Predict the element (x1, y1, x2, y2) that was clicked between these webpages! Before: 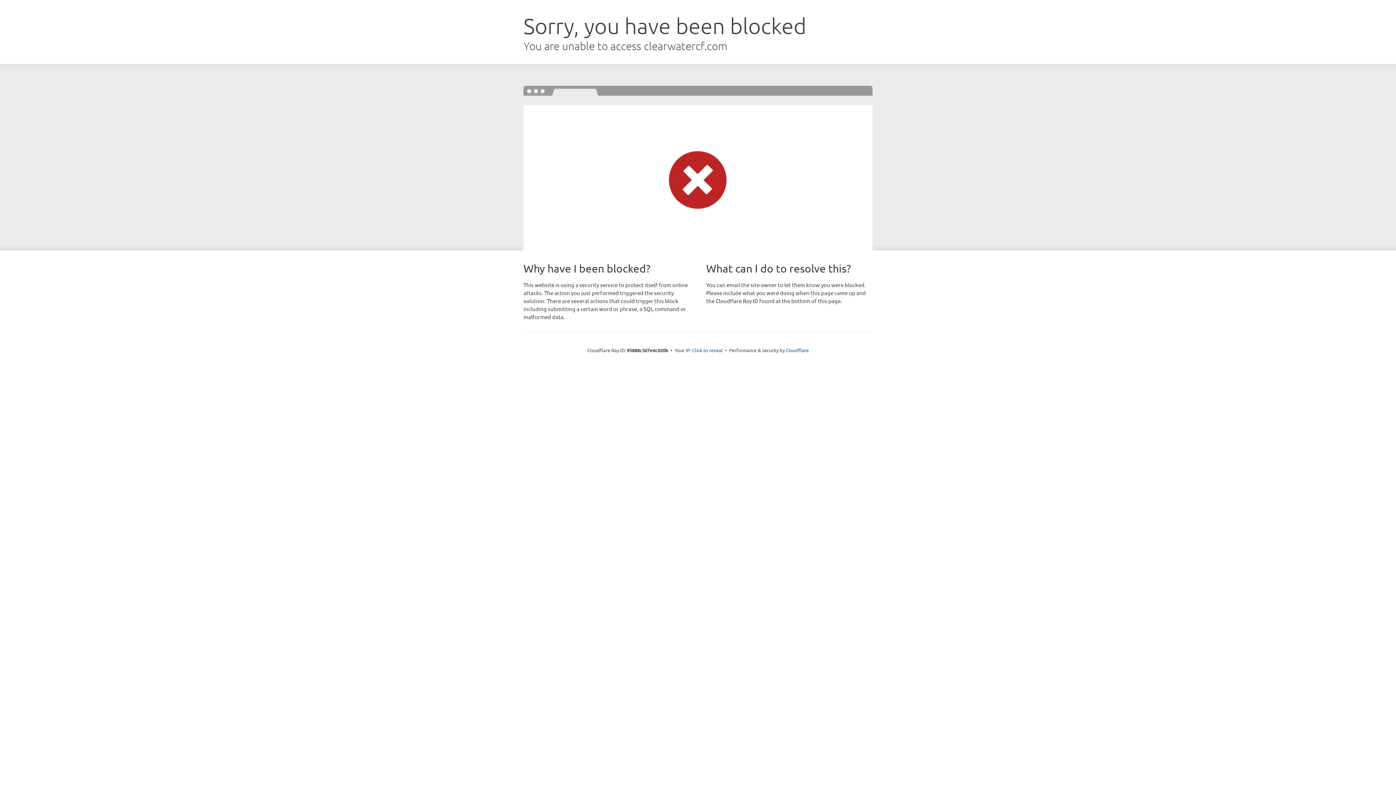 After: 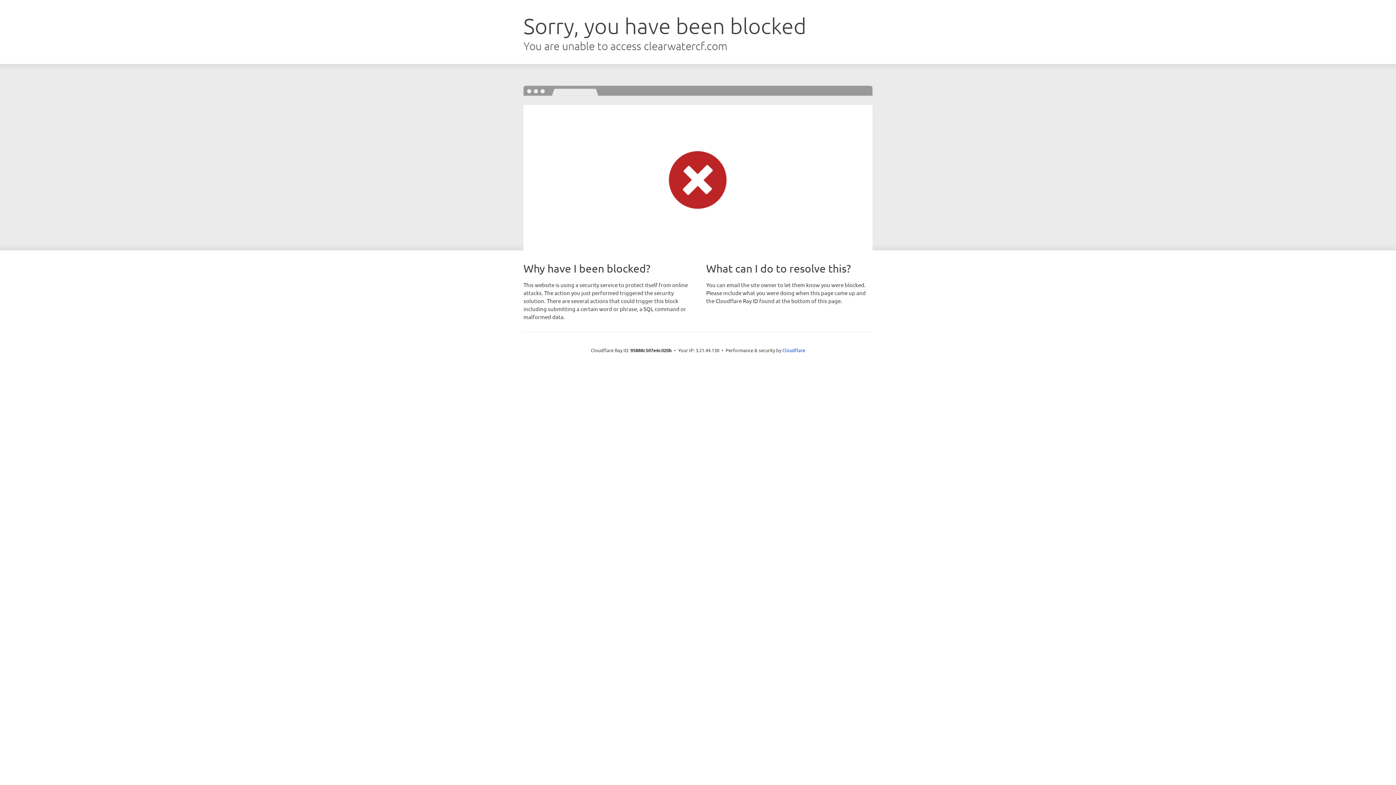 Action: bbox: (692, 346, 722, 353) label: Click to reveal